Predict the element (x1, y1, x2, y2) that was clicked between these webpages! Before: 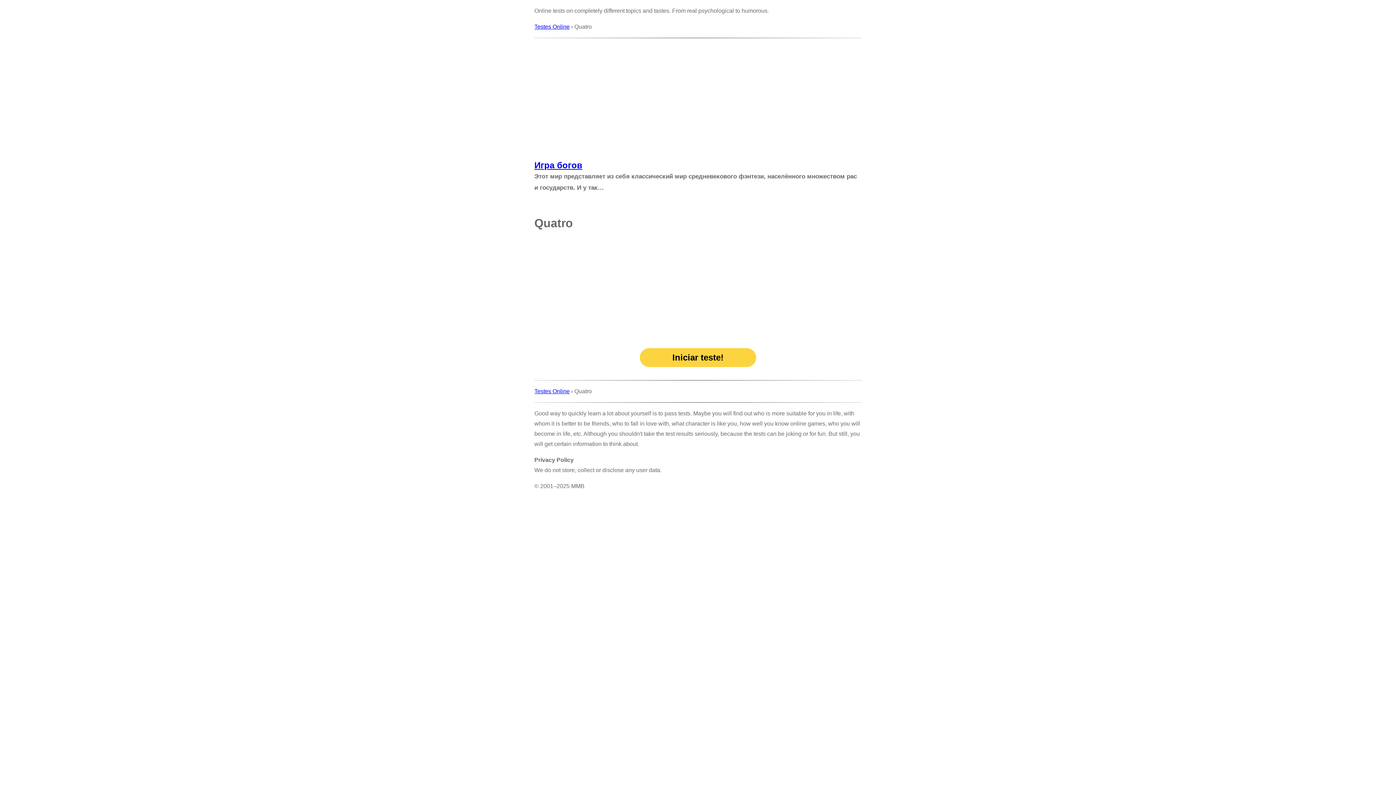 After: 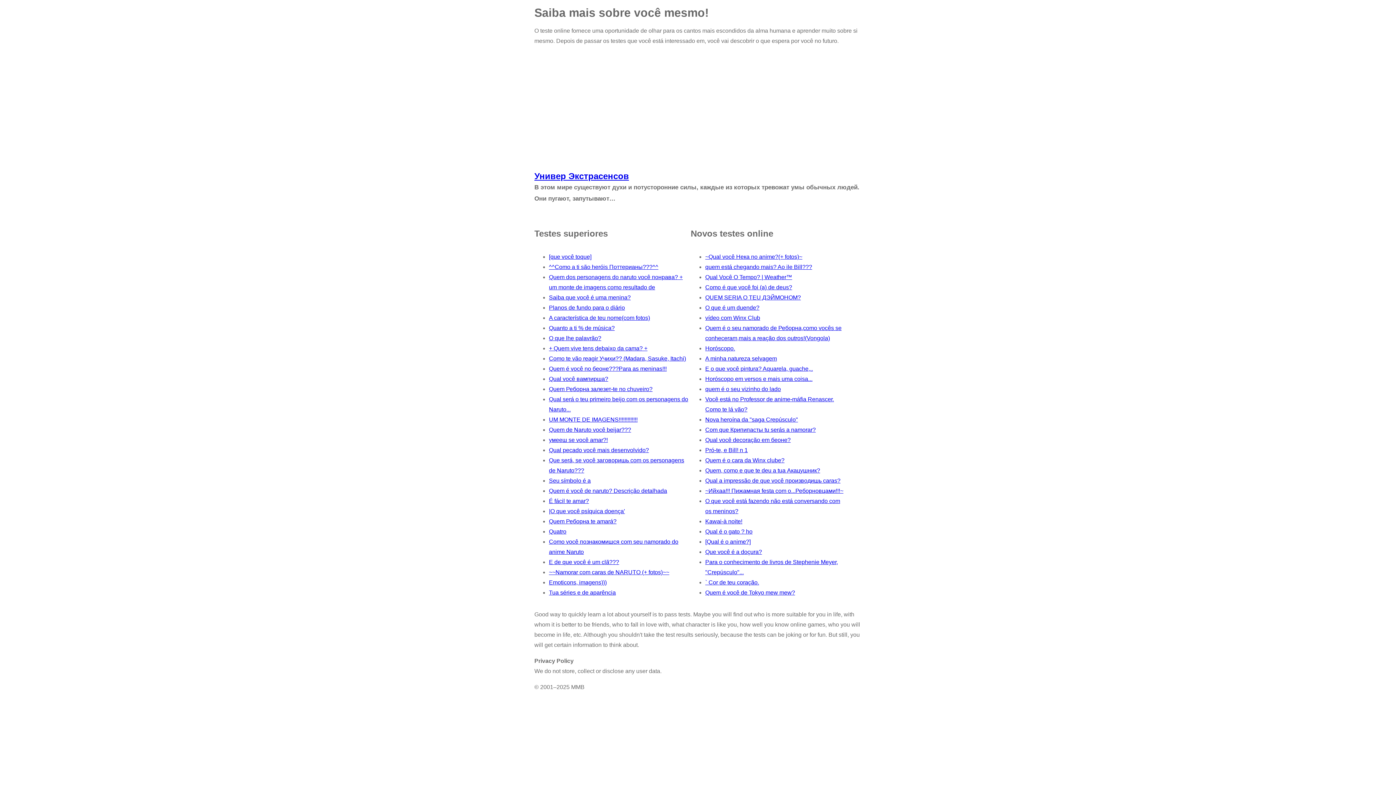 Action: label: Testes Online bbox: (534, 388, 569, 394)